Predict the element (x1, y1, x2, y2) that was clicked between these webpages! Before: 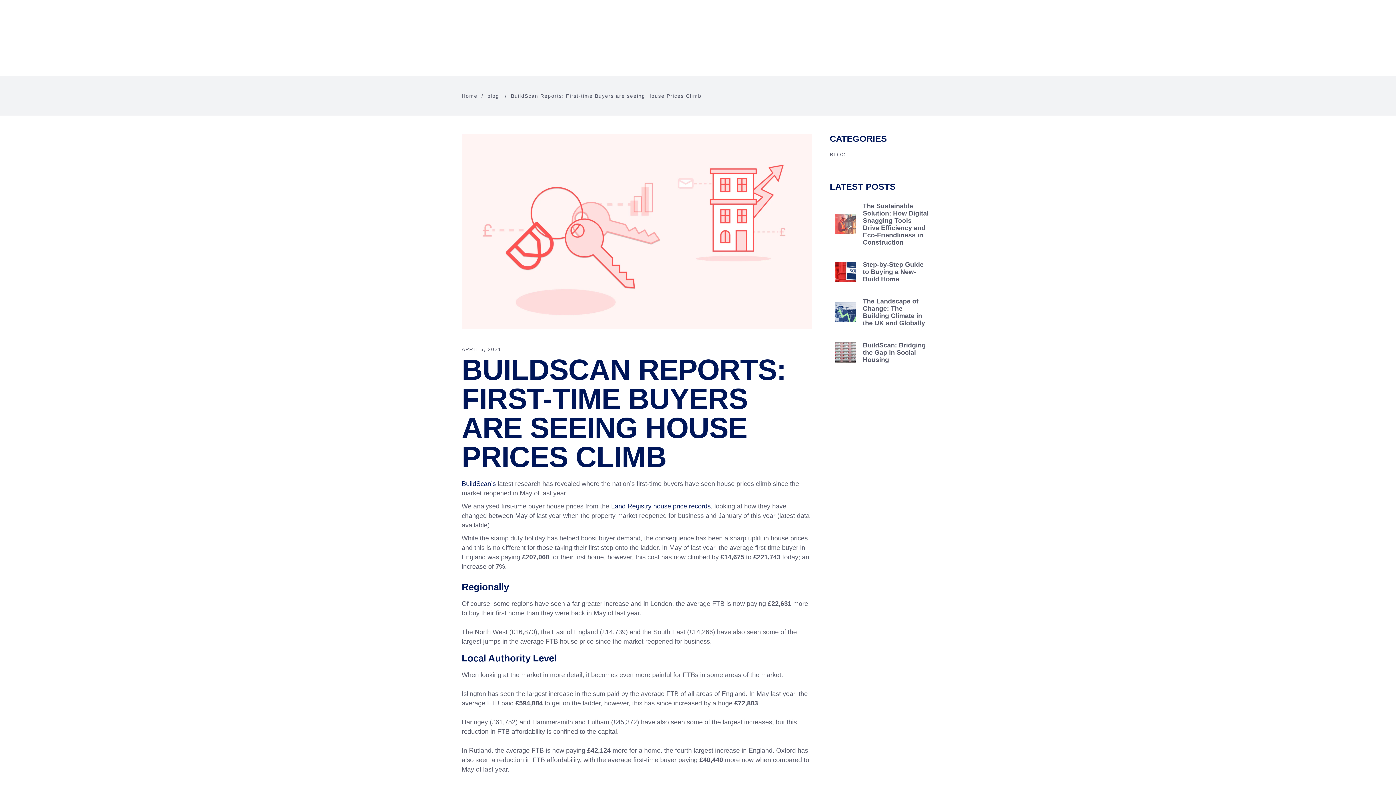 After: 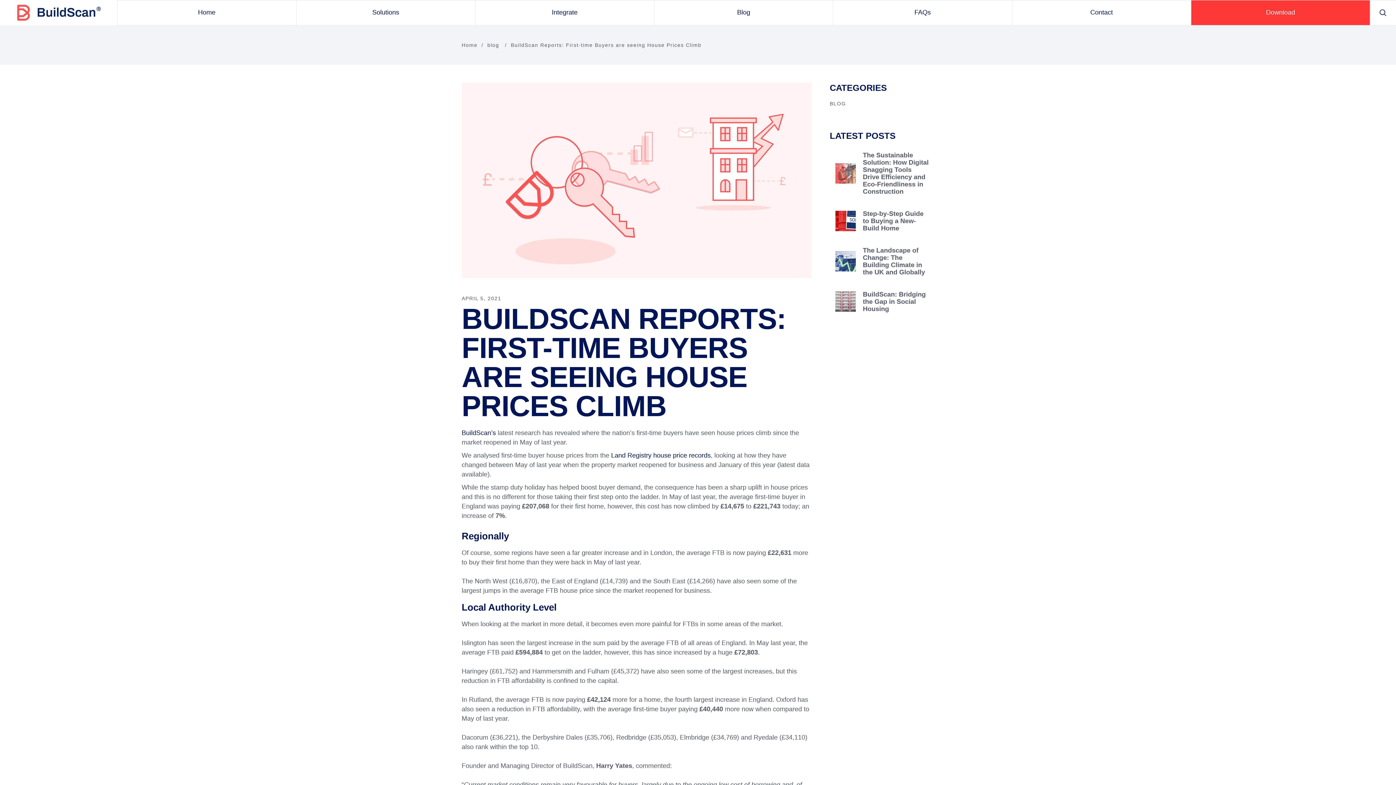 Action: bbox: (1370, 50, 1396, 76)